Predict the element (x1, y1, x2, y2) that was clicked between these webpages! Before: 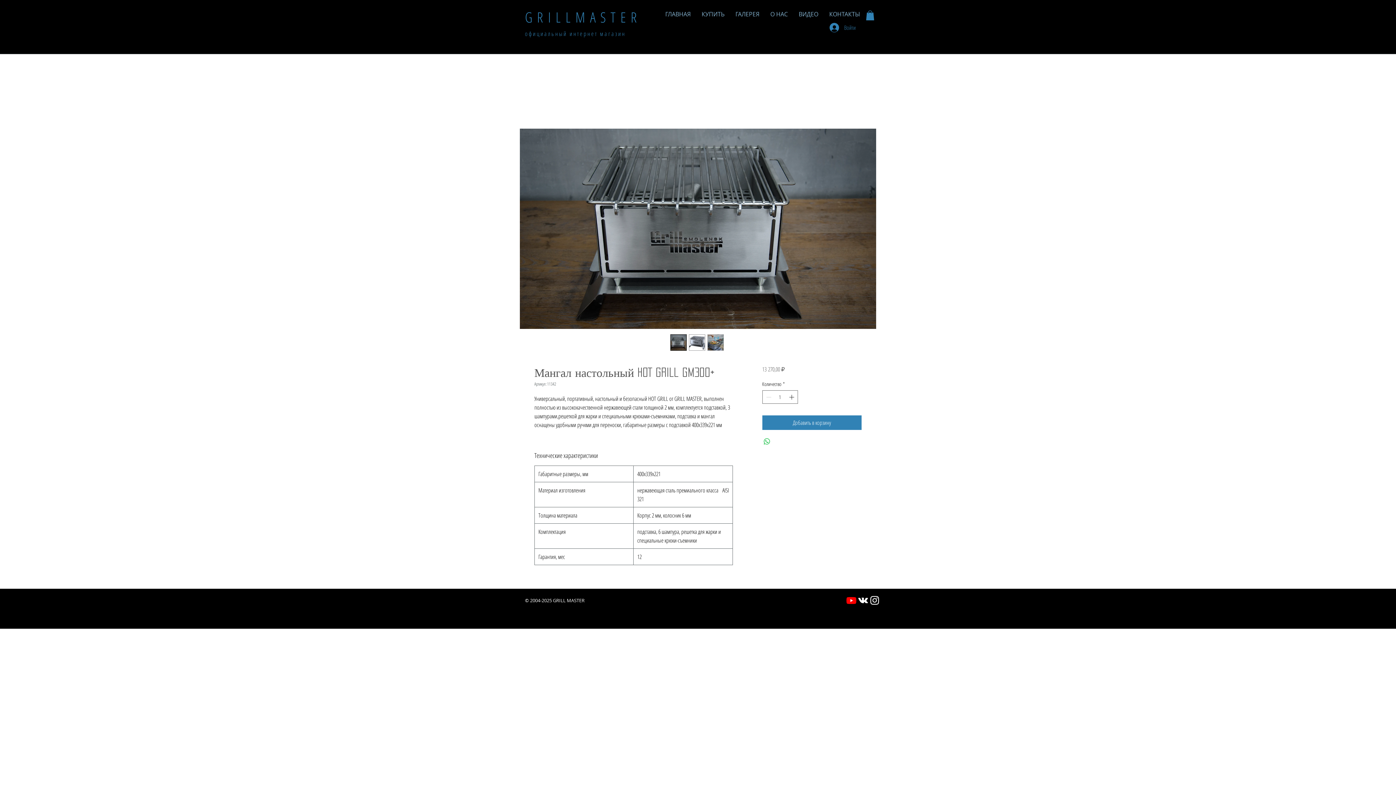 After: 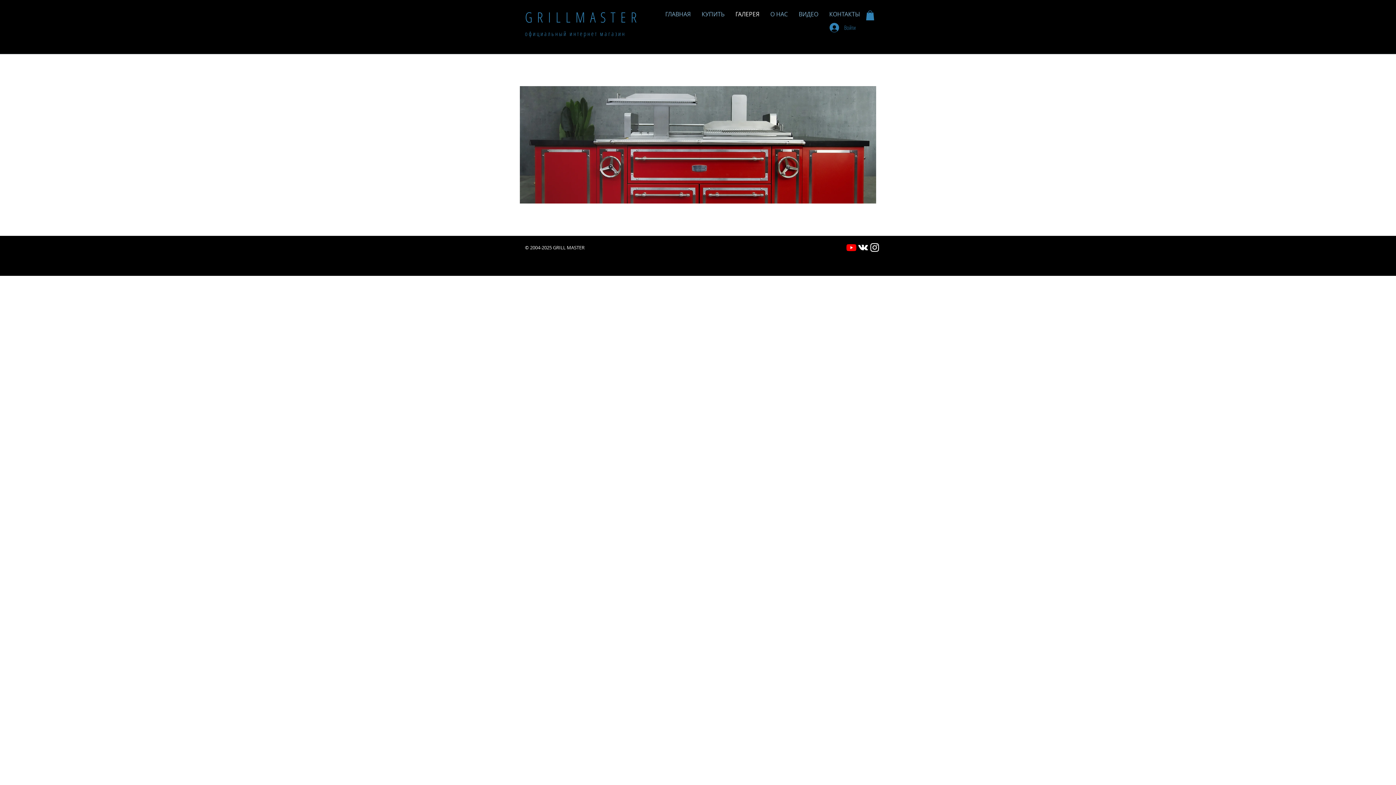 Action: bbox: (730, 3, 765, 25) label: ГАЛЕРЕЯ